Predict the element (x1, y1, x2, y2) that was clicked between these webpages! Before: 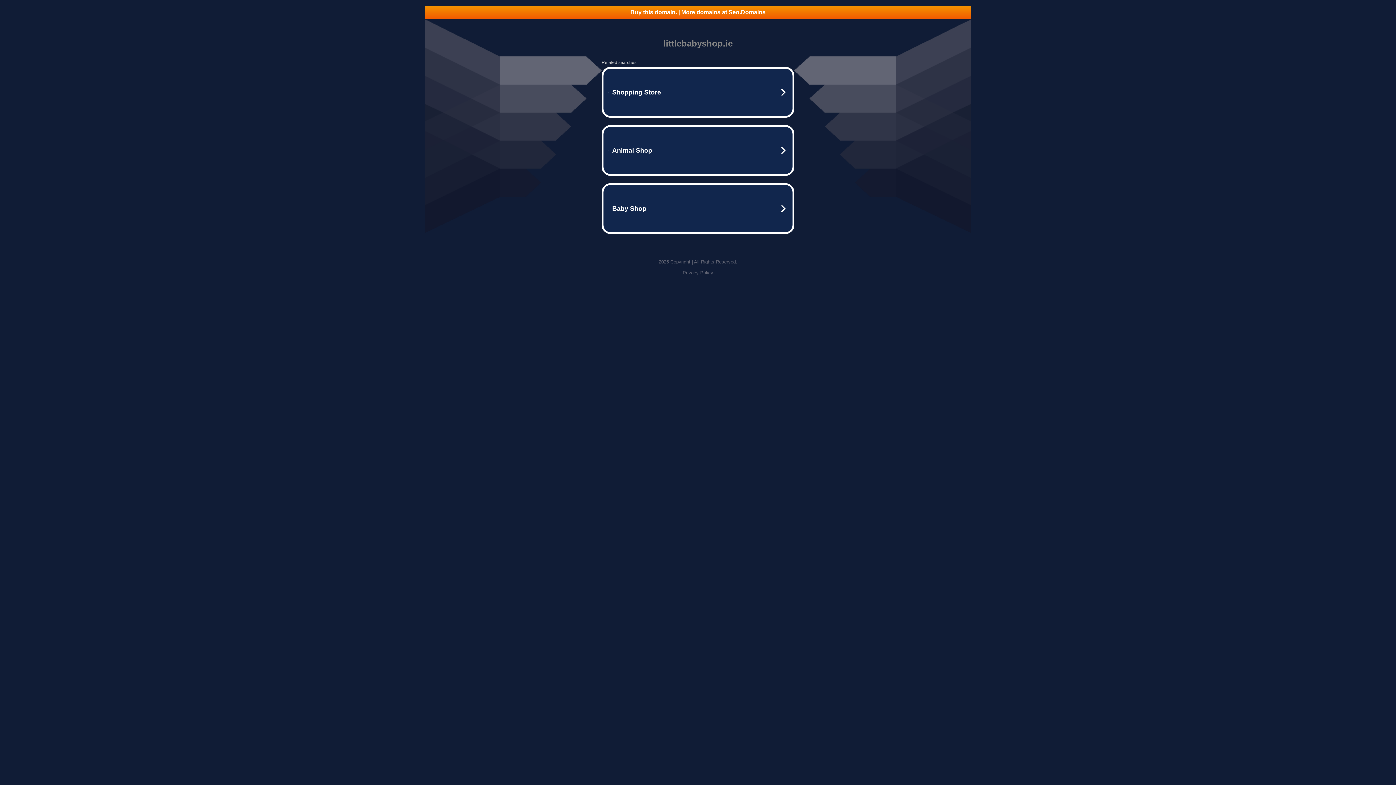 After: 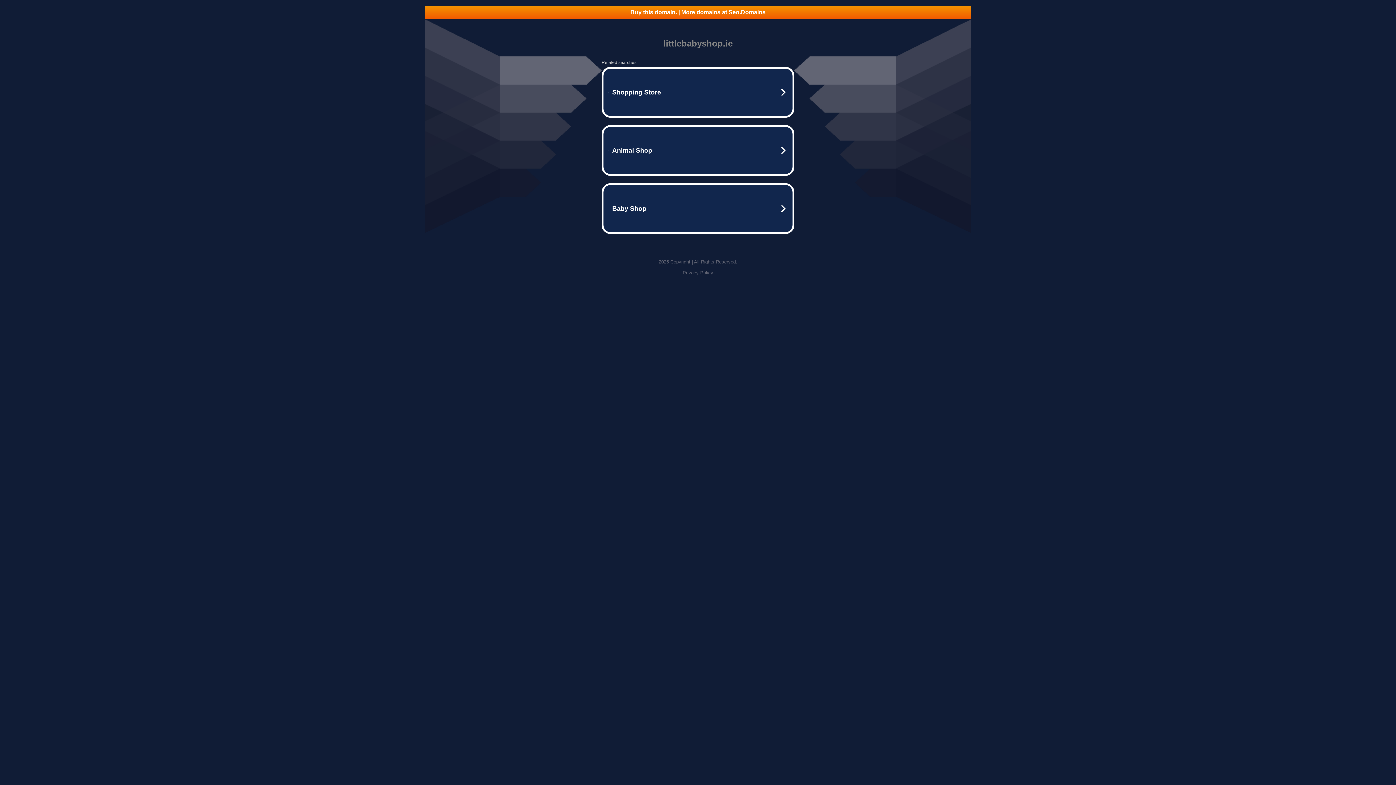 Action: bbox: (425, 5, 970, 18) label: Buy this domain. | More domains at Seo.Domains